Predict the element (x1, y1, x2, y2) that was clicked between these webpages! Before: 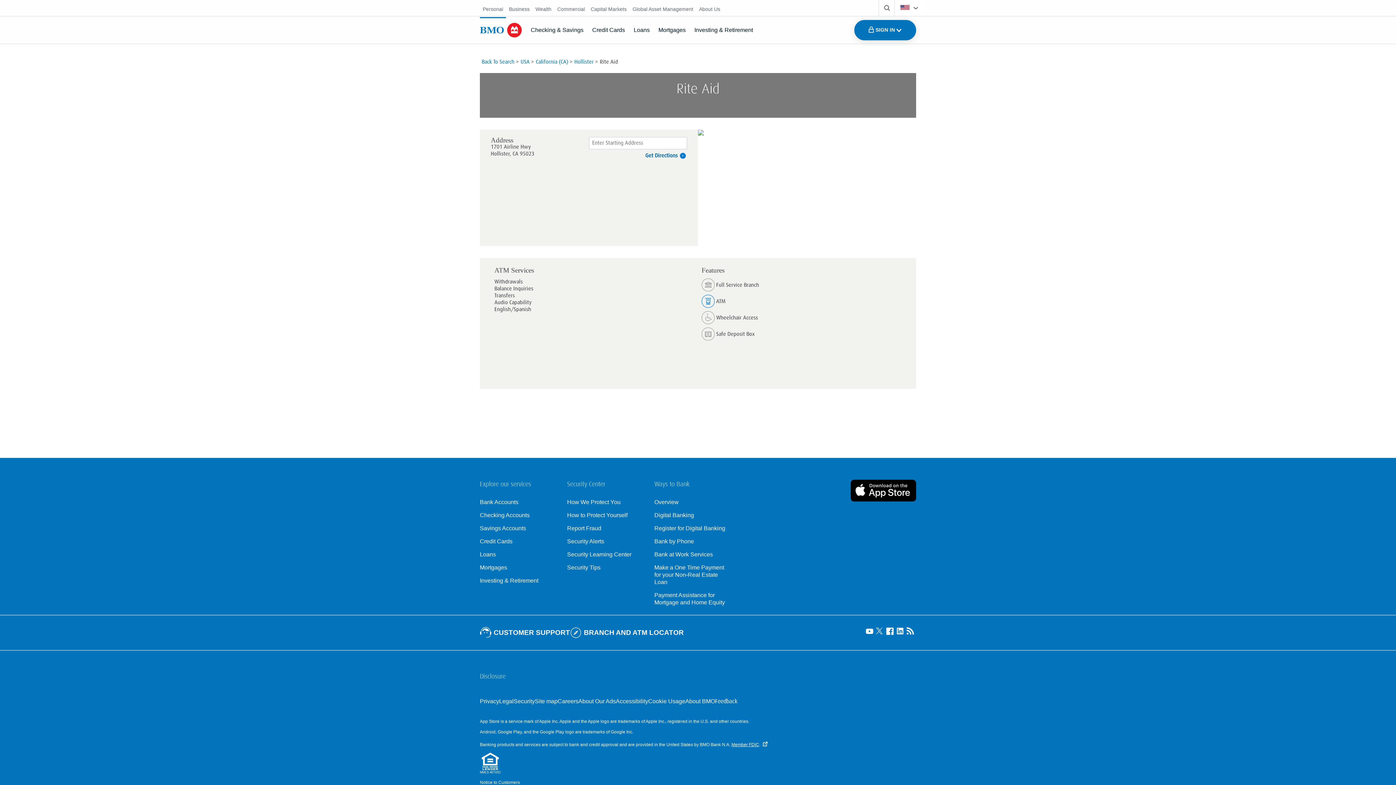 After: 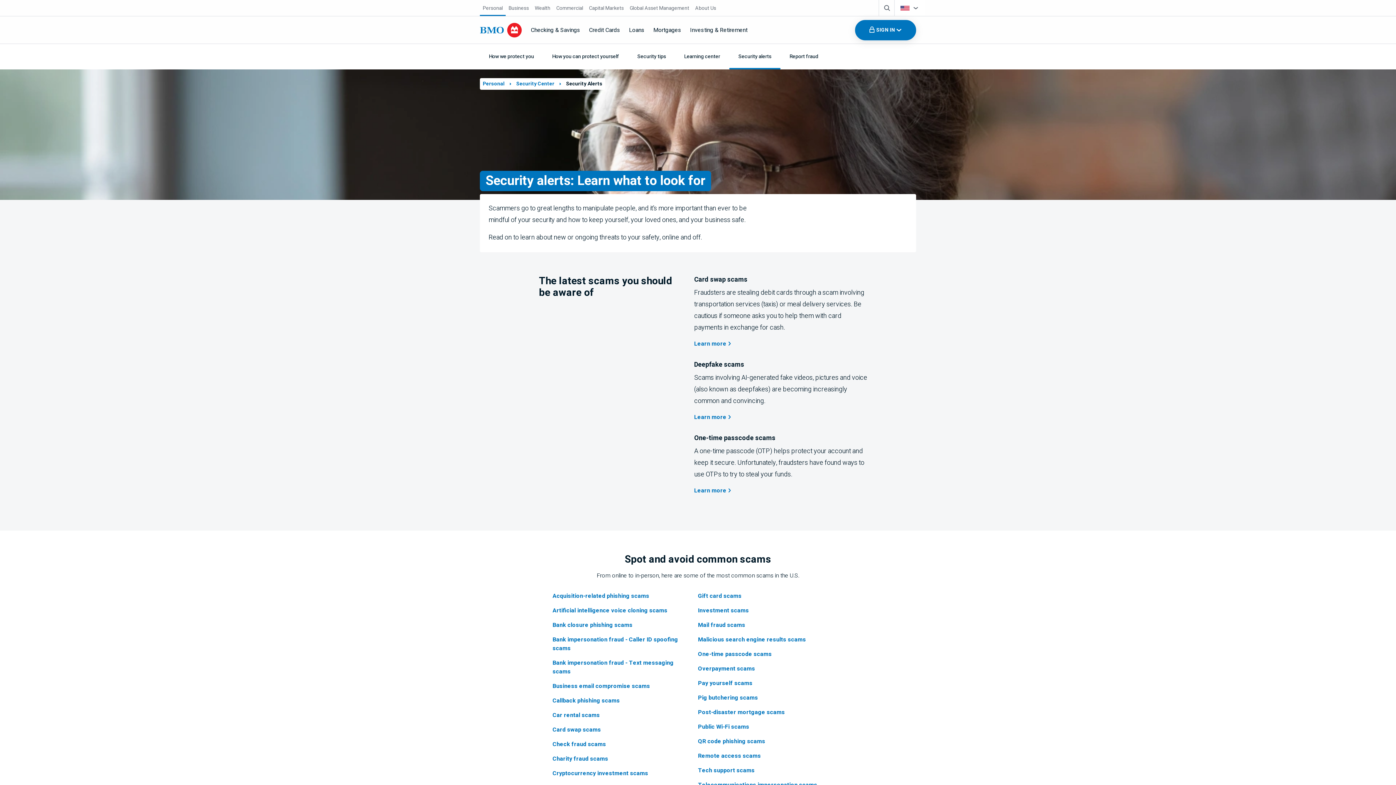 Action: label: Learn more about bmo security alerts bbox: (567, 538, 642, 545)